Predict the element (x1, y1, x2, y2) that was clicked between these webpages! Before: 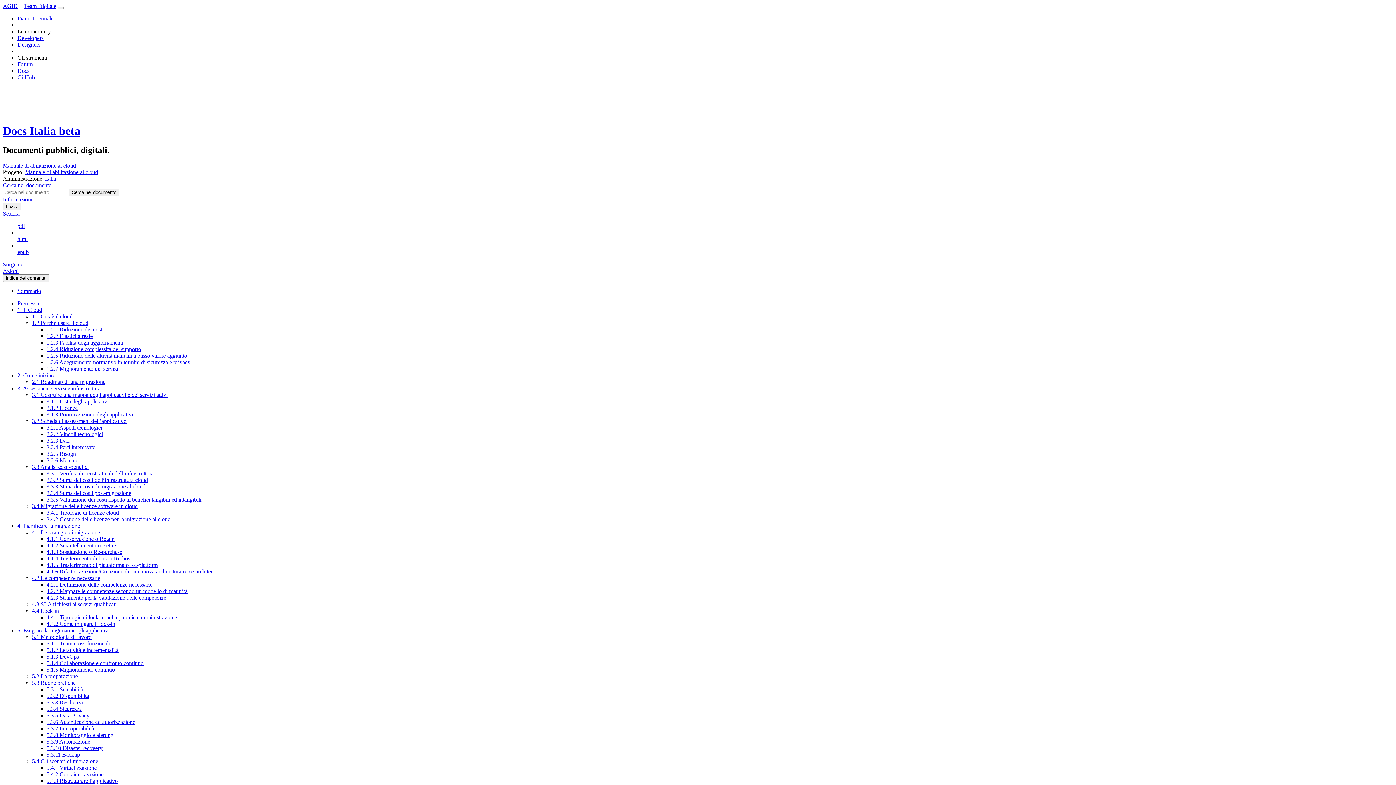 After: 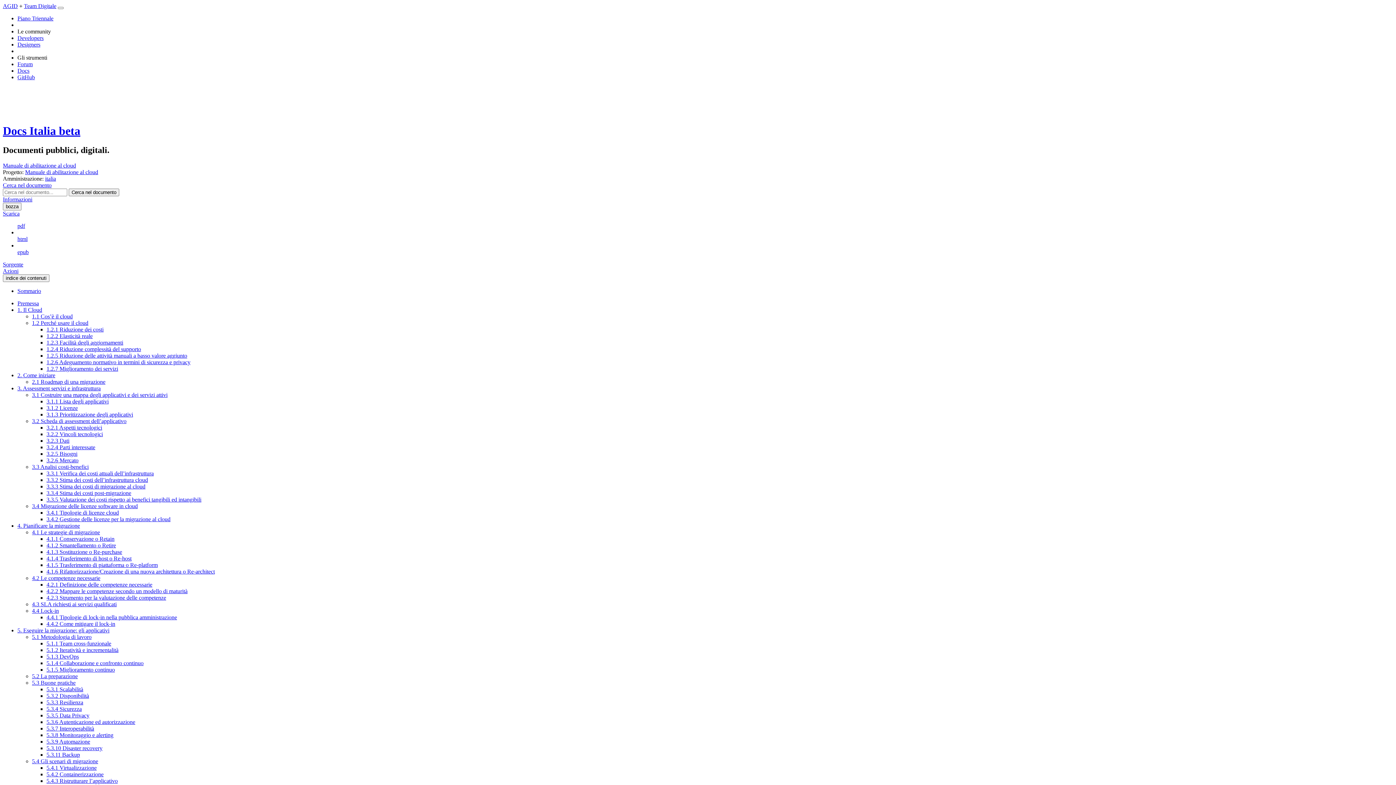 Action: bbox: (17, 235, 27, 242) label: html